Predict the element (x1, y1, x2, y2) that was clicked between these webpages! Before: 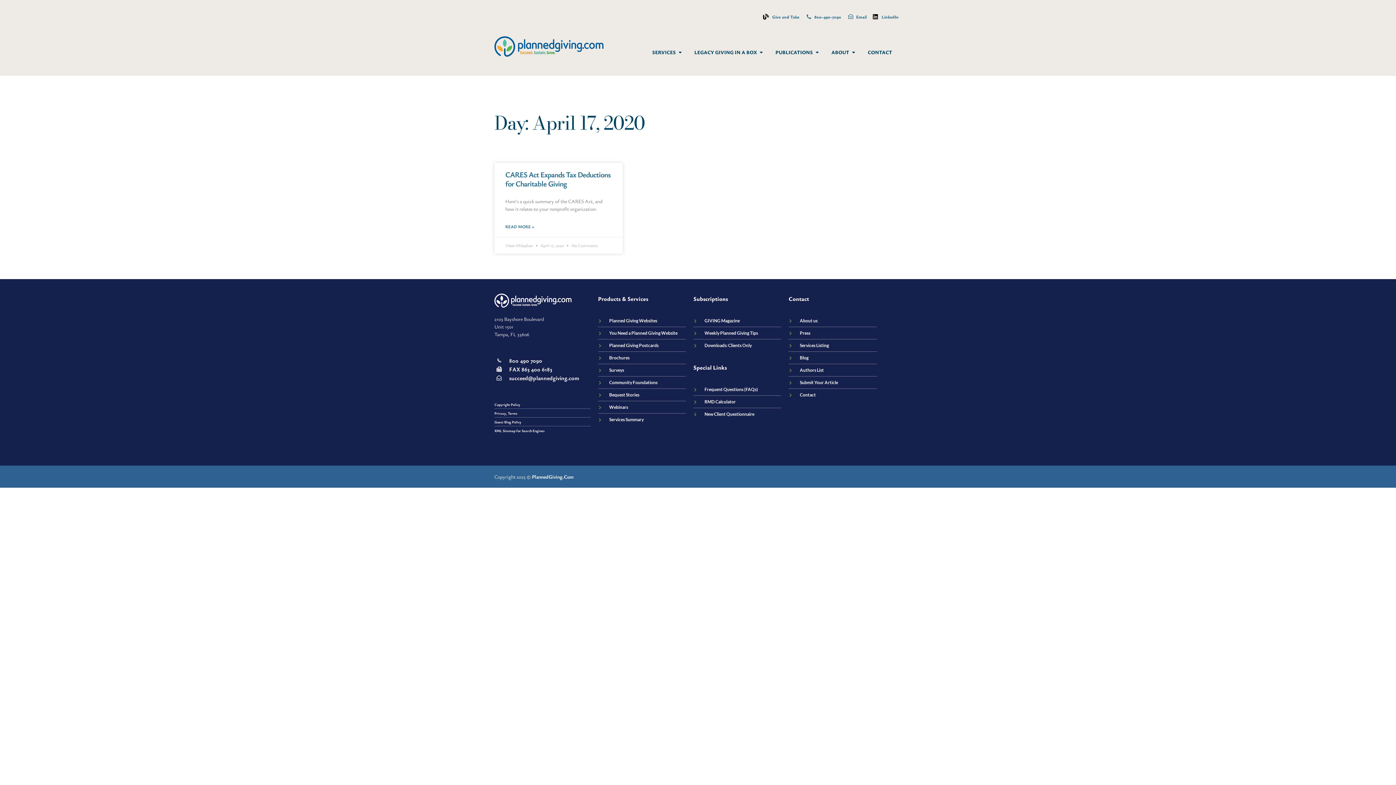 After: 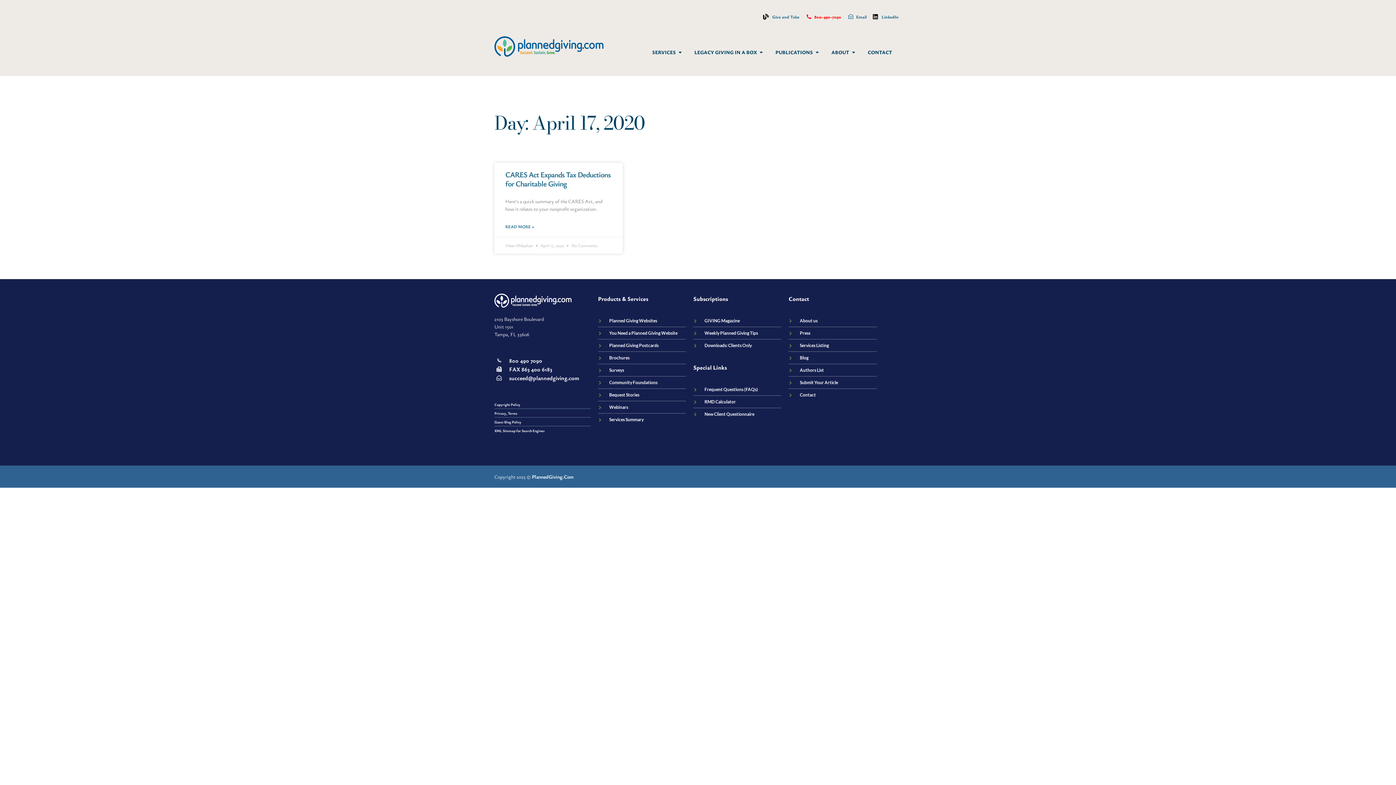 Action: label: 800-490-7090 bbox: (805, 13, 841, 20)